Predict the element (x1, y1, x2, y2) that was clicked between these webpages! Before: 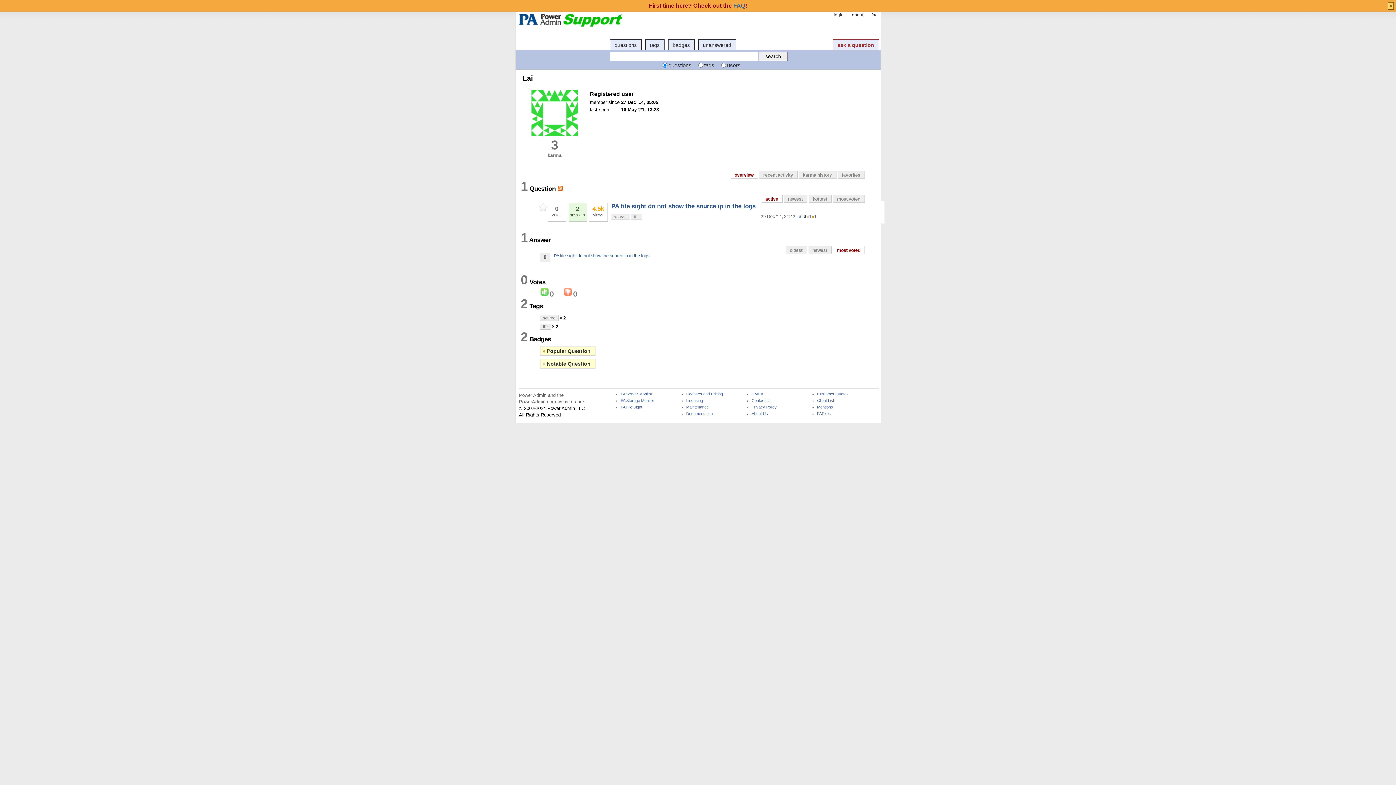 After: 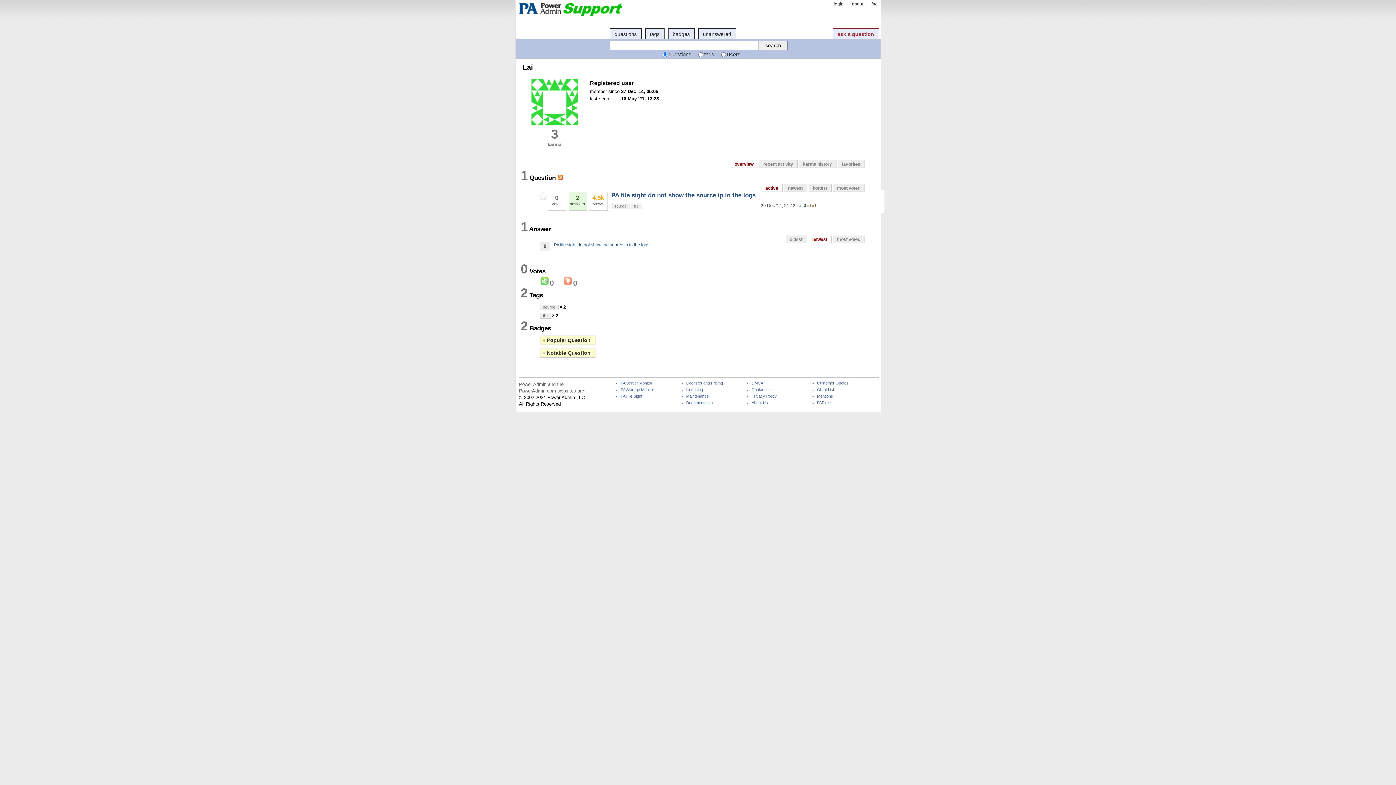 Action: label: newest bbox: (808, 246, 831, 254)